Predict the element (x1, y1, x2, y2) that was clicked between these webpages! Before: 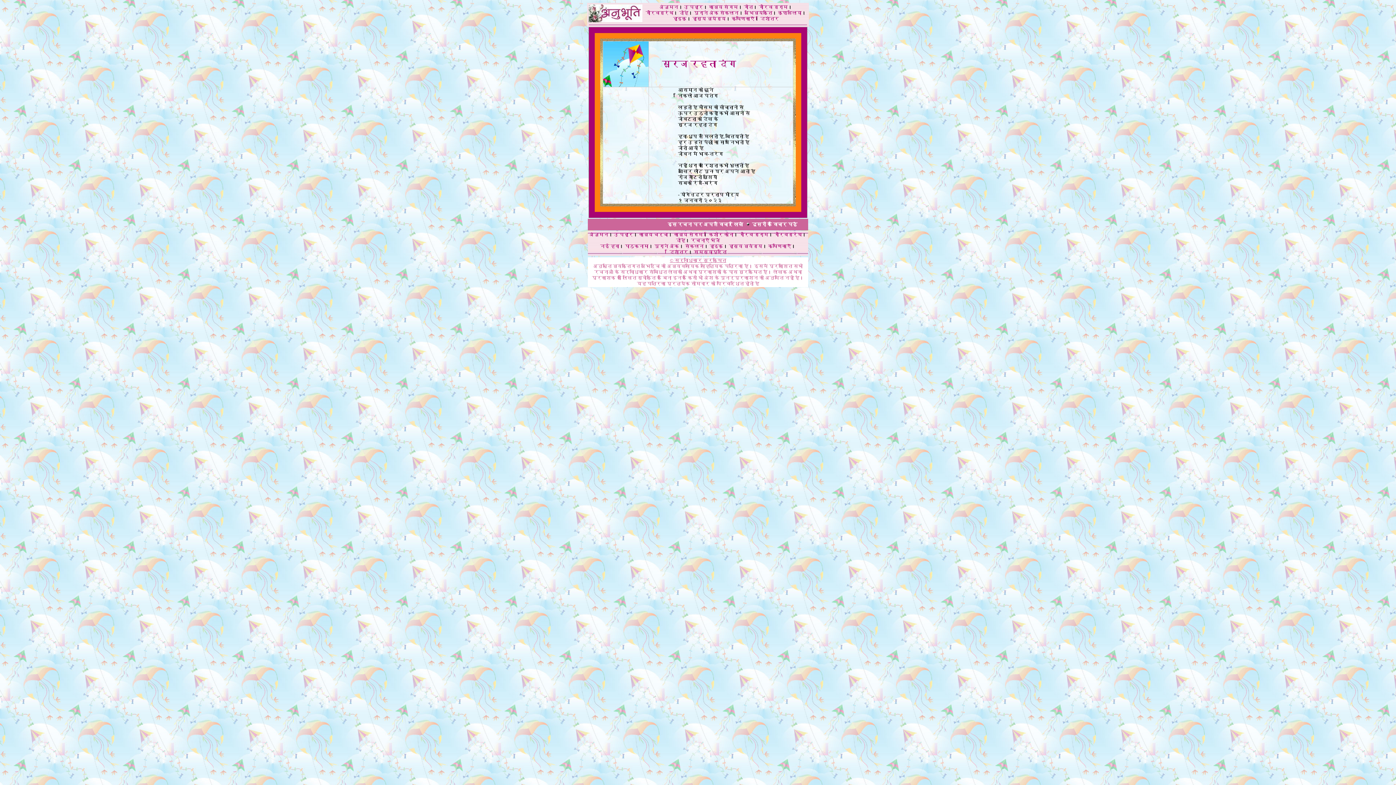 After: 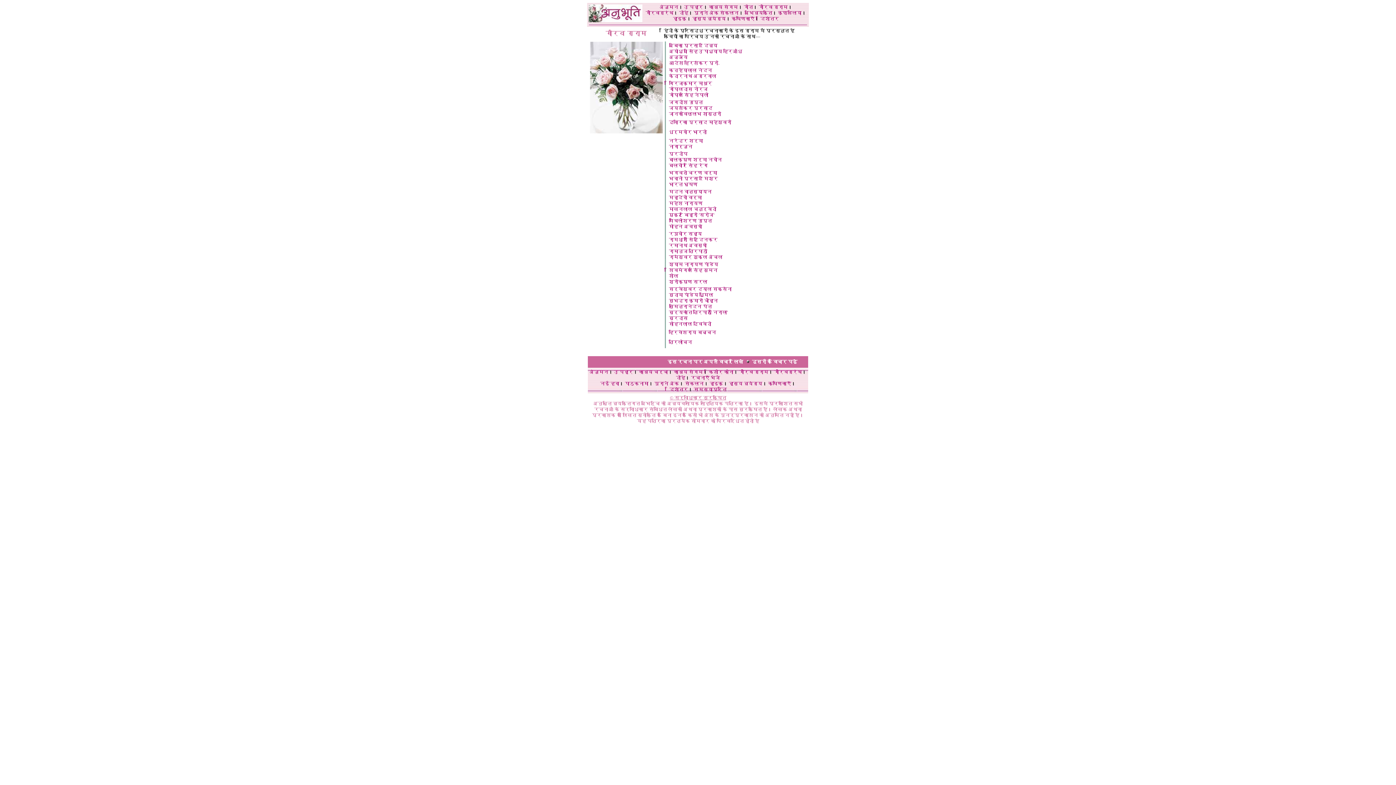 Action: label: गौरव ग्राम bbox: (739, 232, 768, 237)